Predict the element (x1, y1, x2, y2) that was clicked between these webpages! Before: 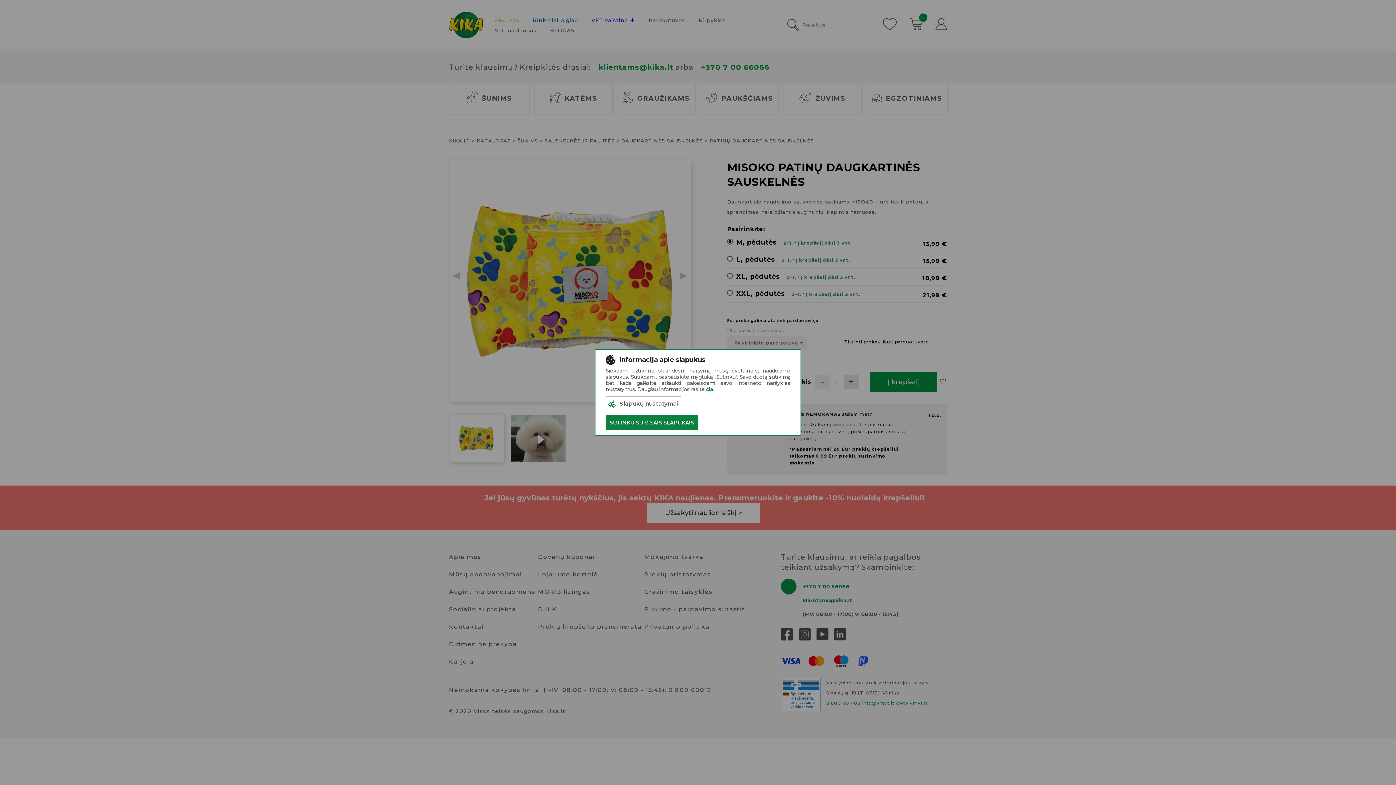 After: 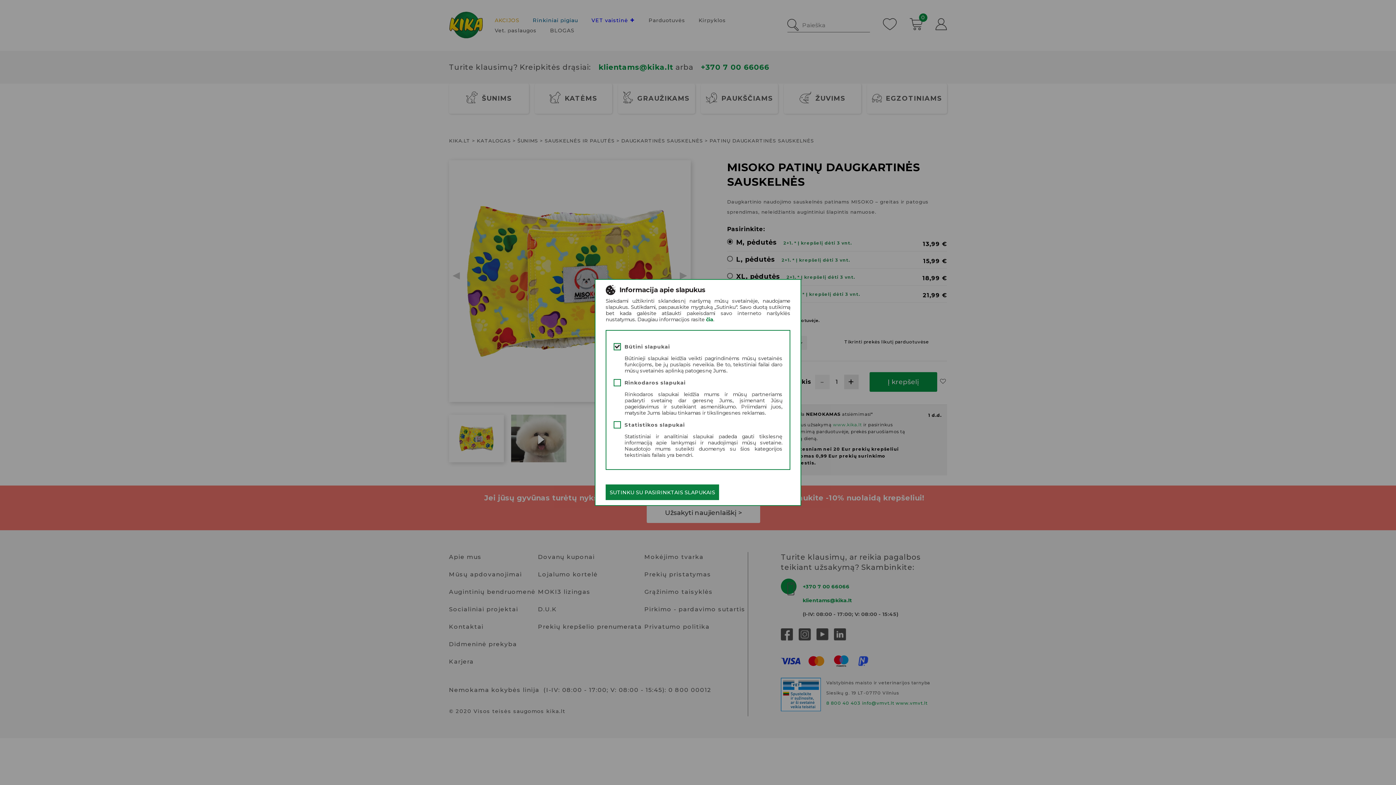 Action: bbox: (605, 396, 681, 411) label: Slapukų nustatymai